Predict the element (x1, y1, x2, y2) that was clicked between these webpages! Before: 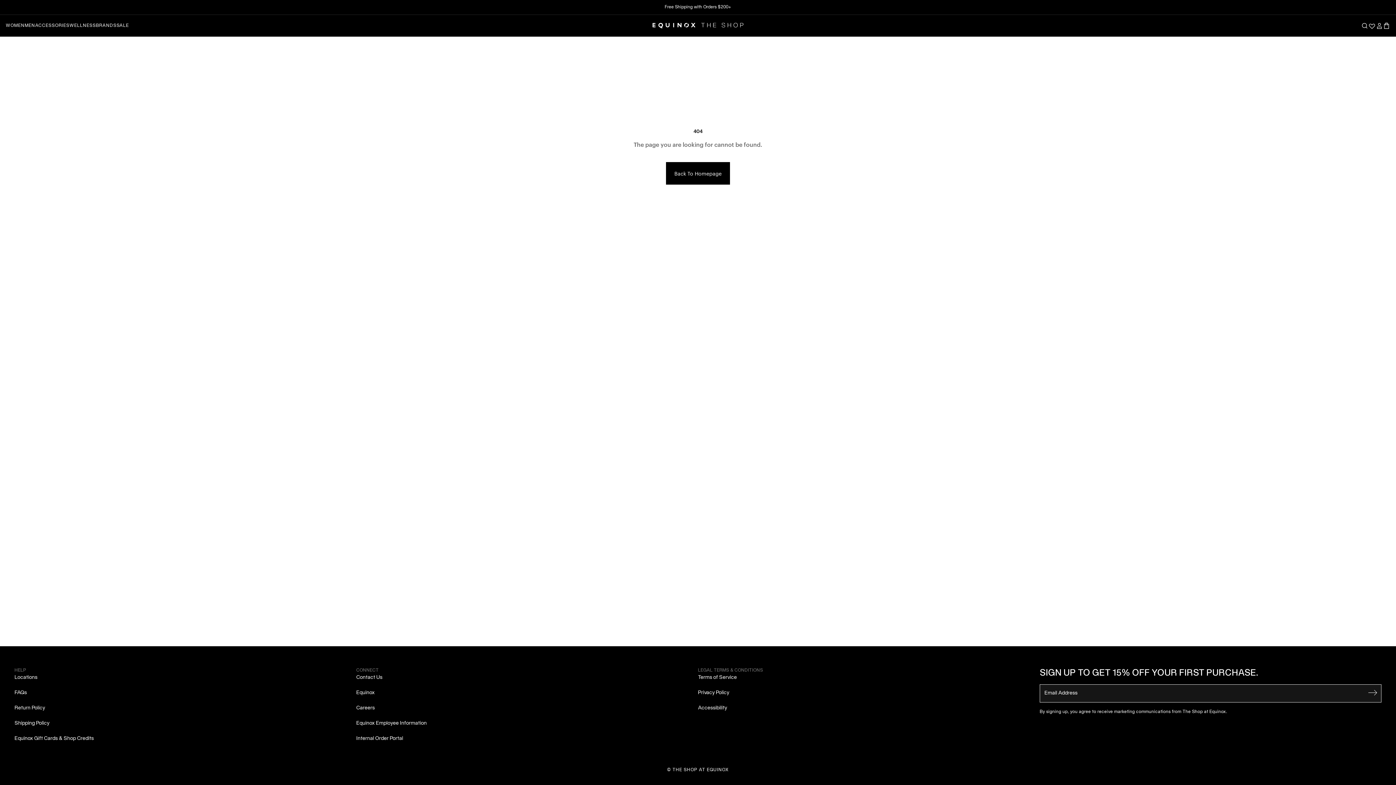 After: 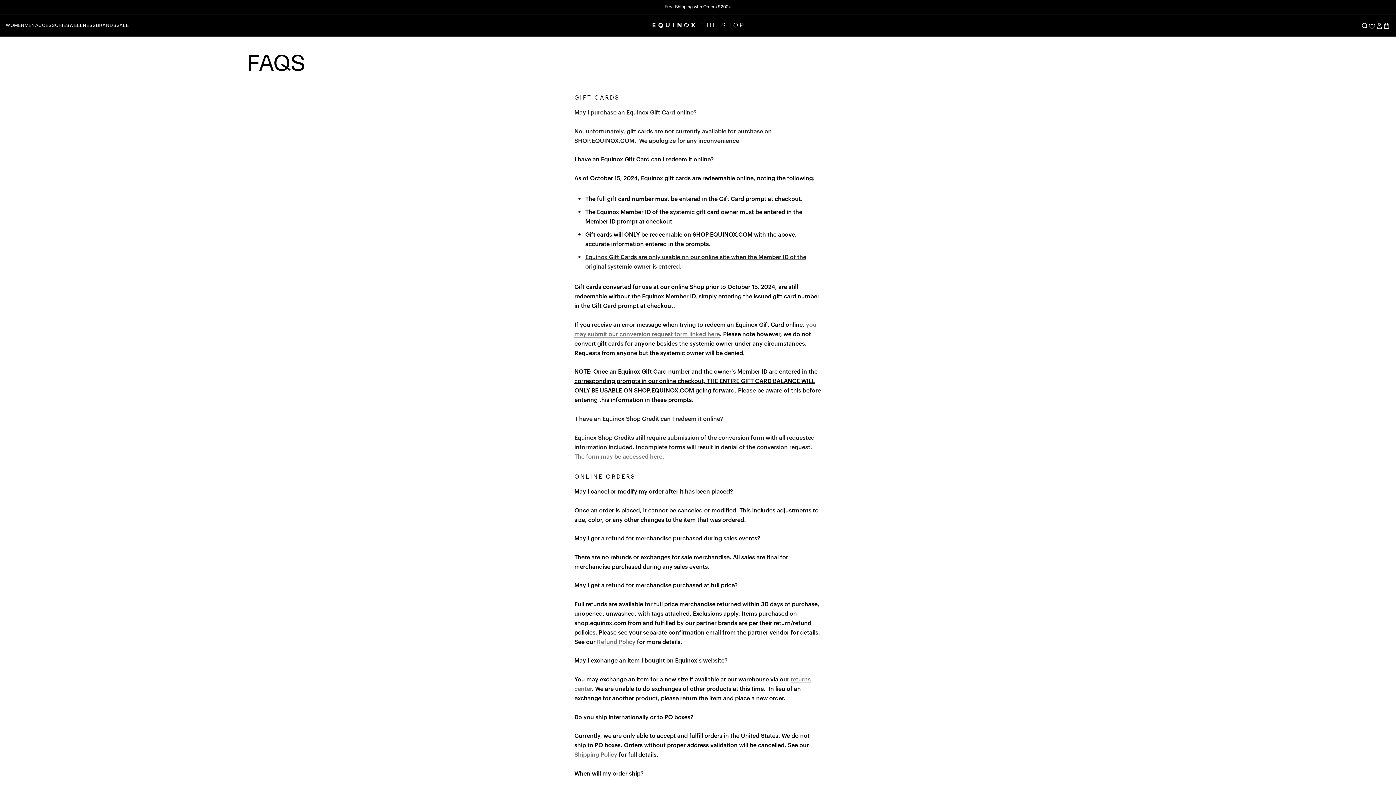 Action: label: FAQs bbox: (14, 690, 26, 695)